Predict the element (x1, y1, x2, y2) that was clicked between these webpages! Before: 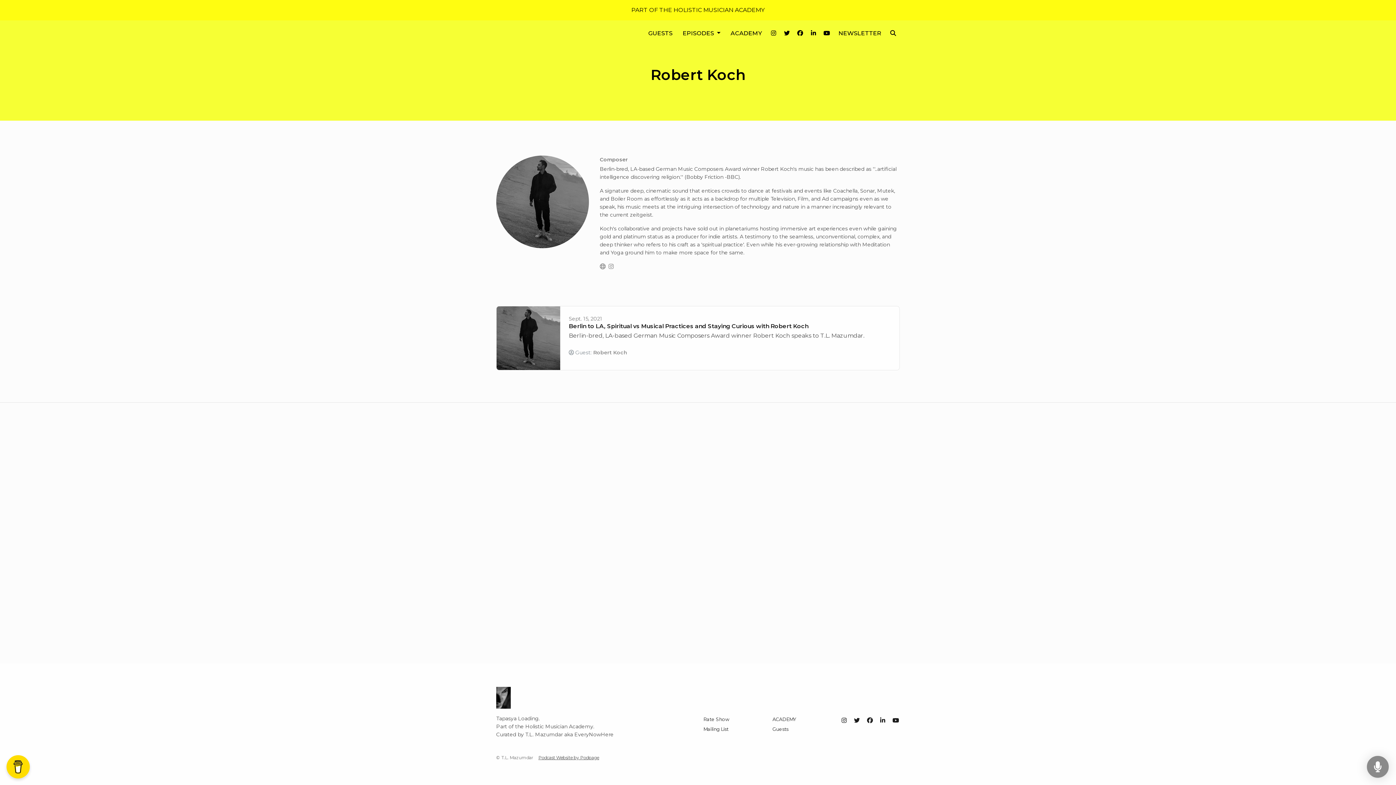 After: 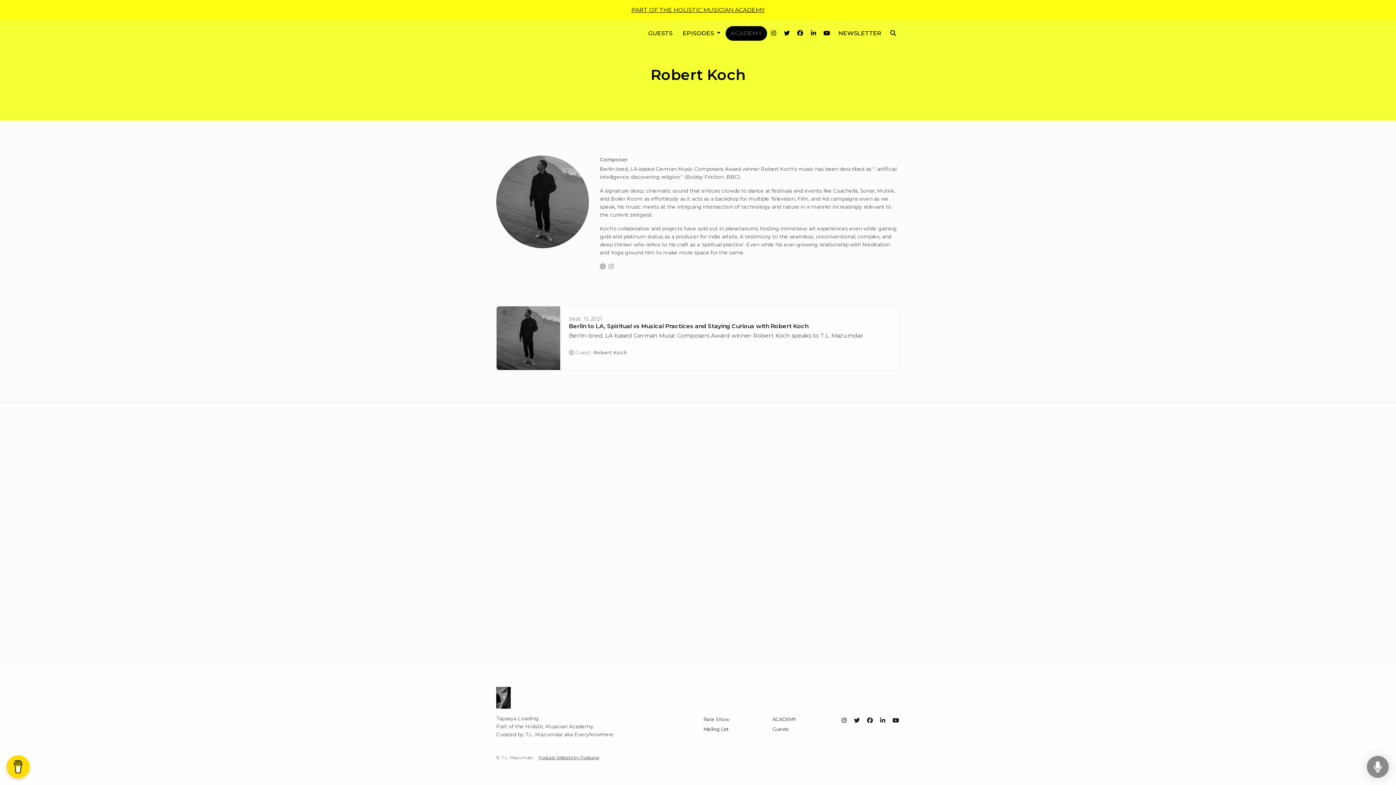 Action: label: ACADEMY bbox: (725, 26, 767, 40)